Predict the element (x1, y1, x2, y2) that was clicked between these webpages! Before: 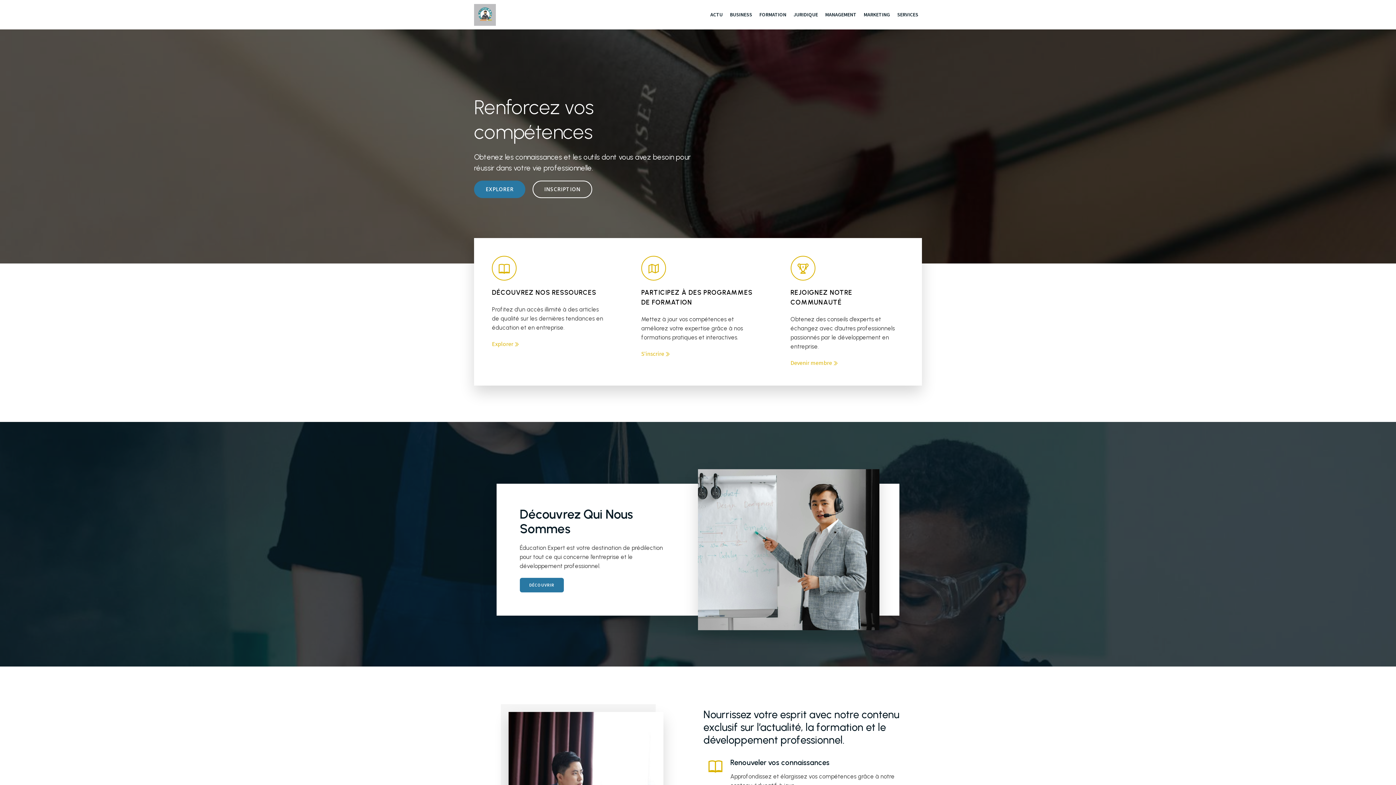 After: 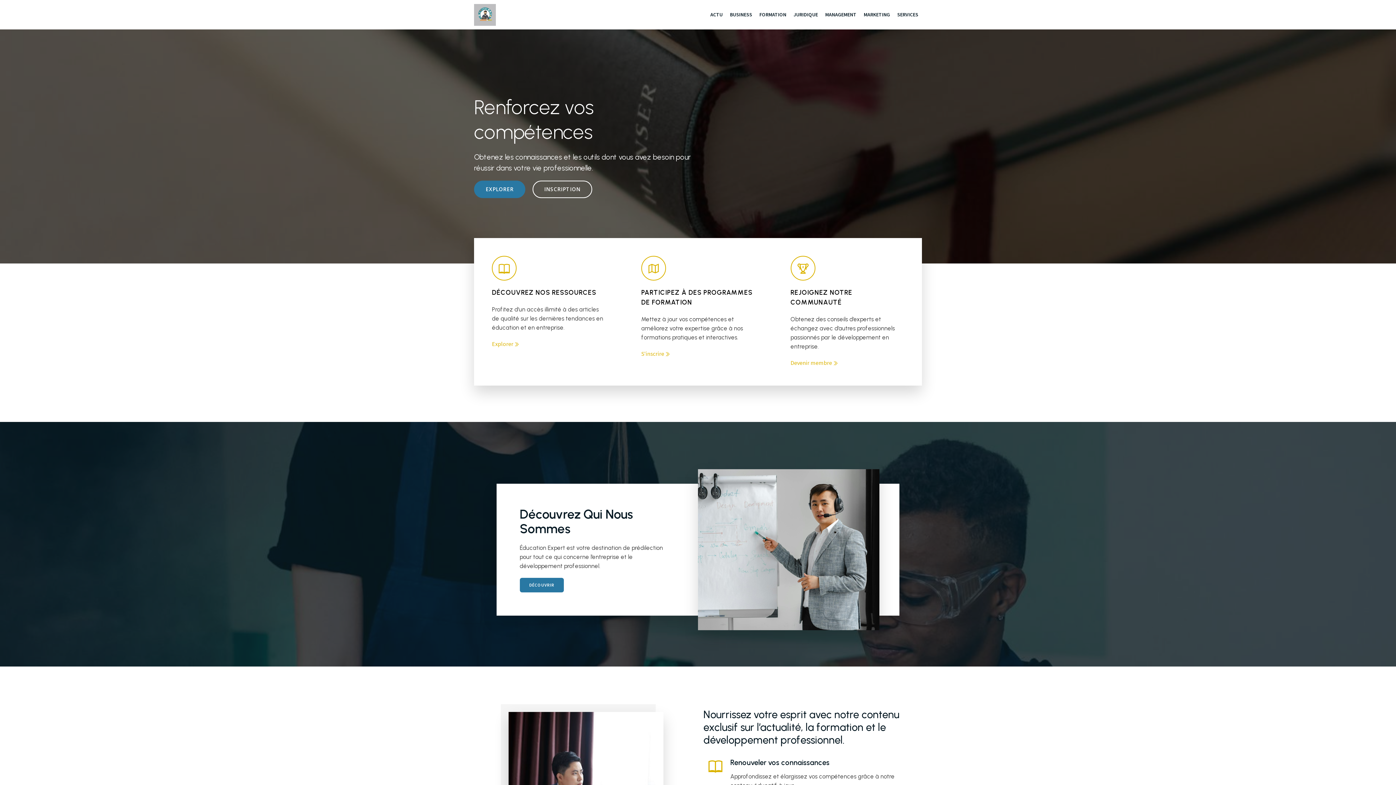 Action: label: EXPLORER bbox: (474, 180, 525, 198)